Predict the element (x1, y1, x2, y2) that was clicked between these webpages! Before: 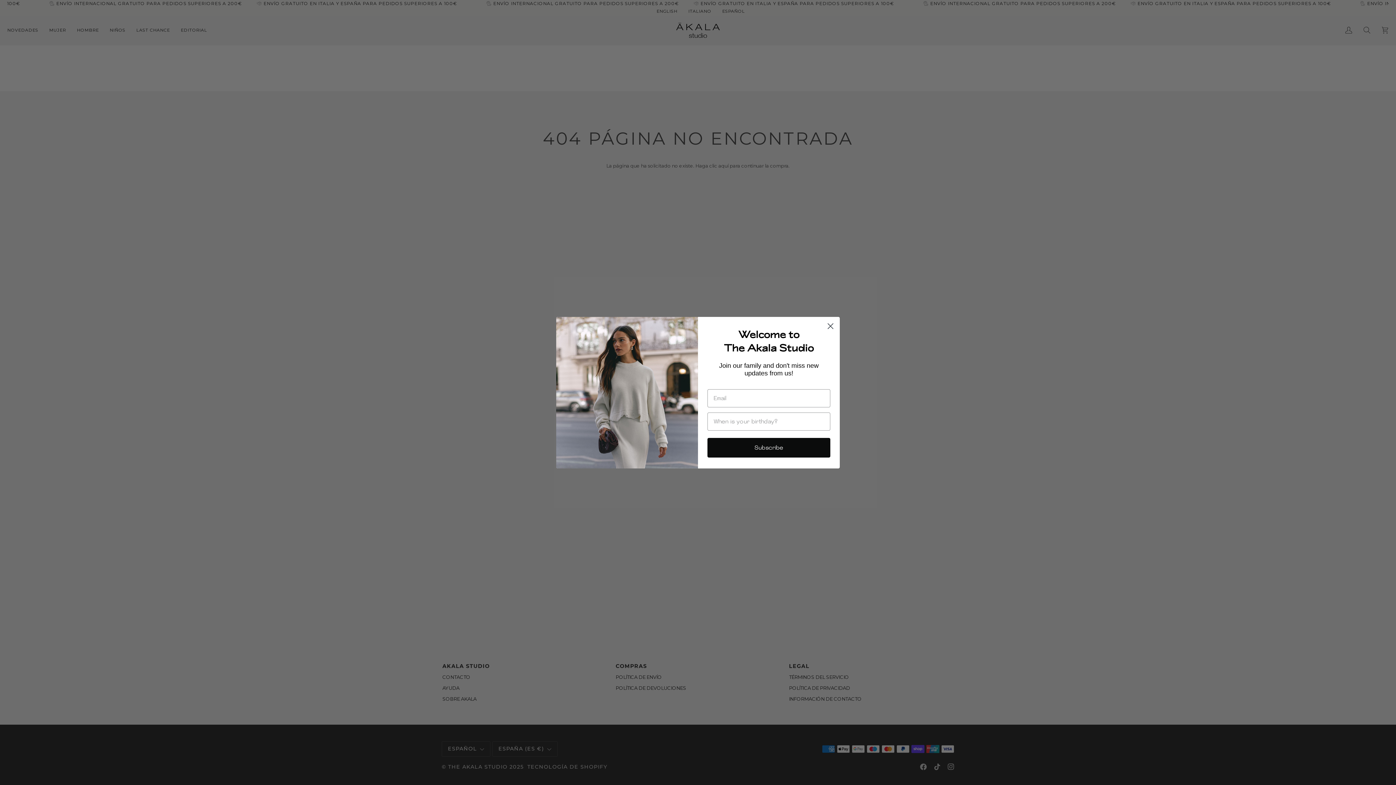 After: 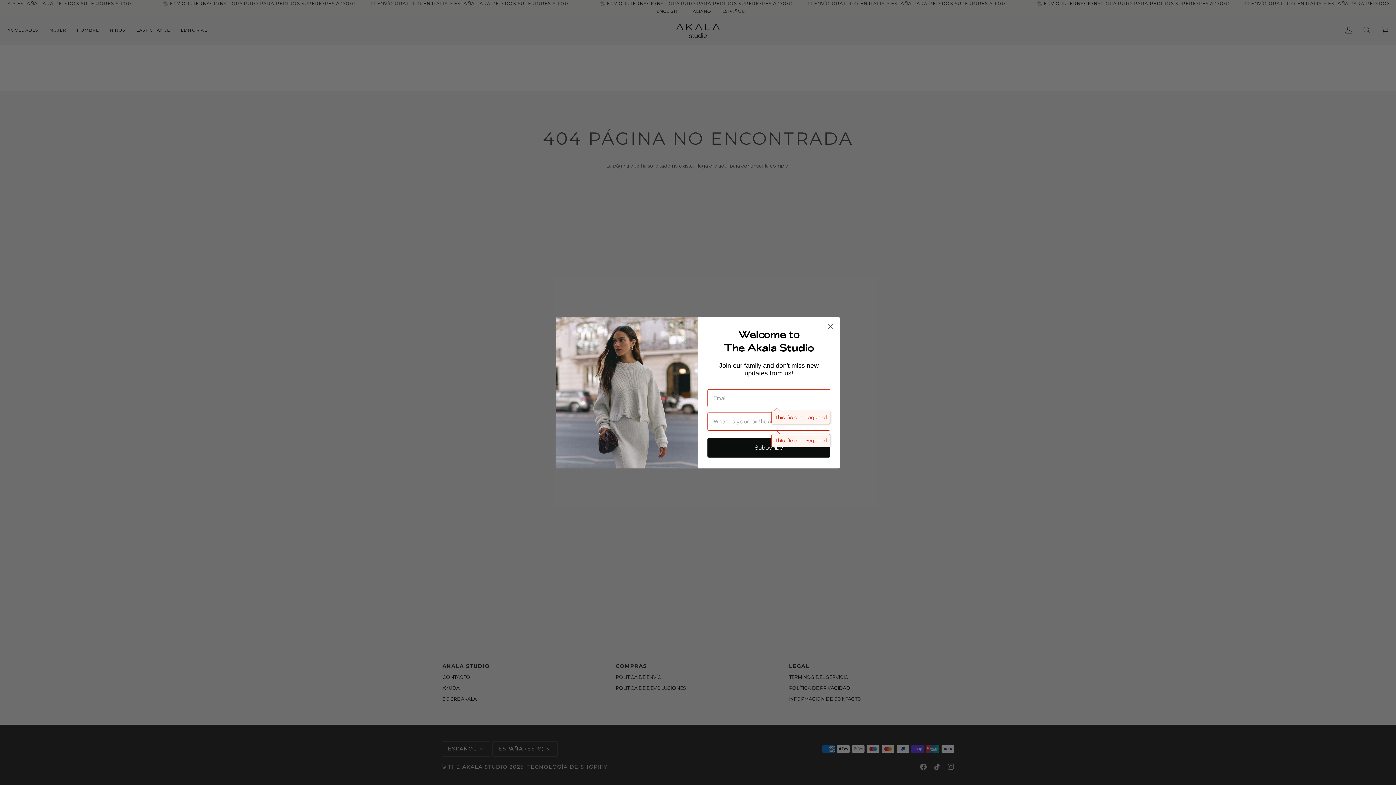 Action: label: Subscribe bbox: (707, 438, 830, 457)